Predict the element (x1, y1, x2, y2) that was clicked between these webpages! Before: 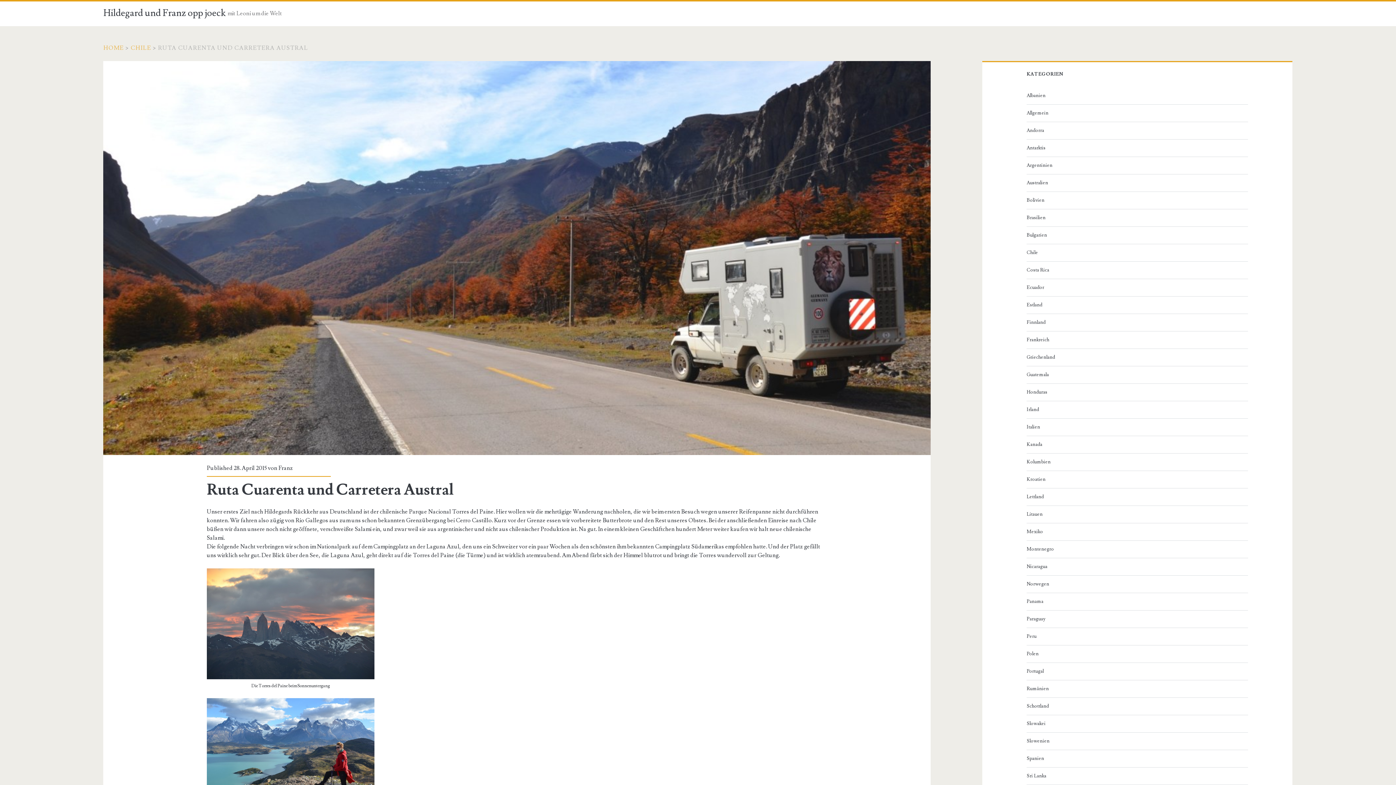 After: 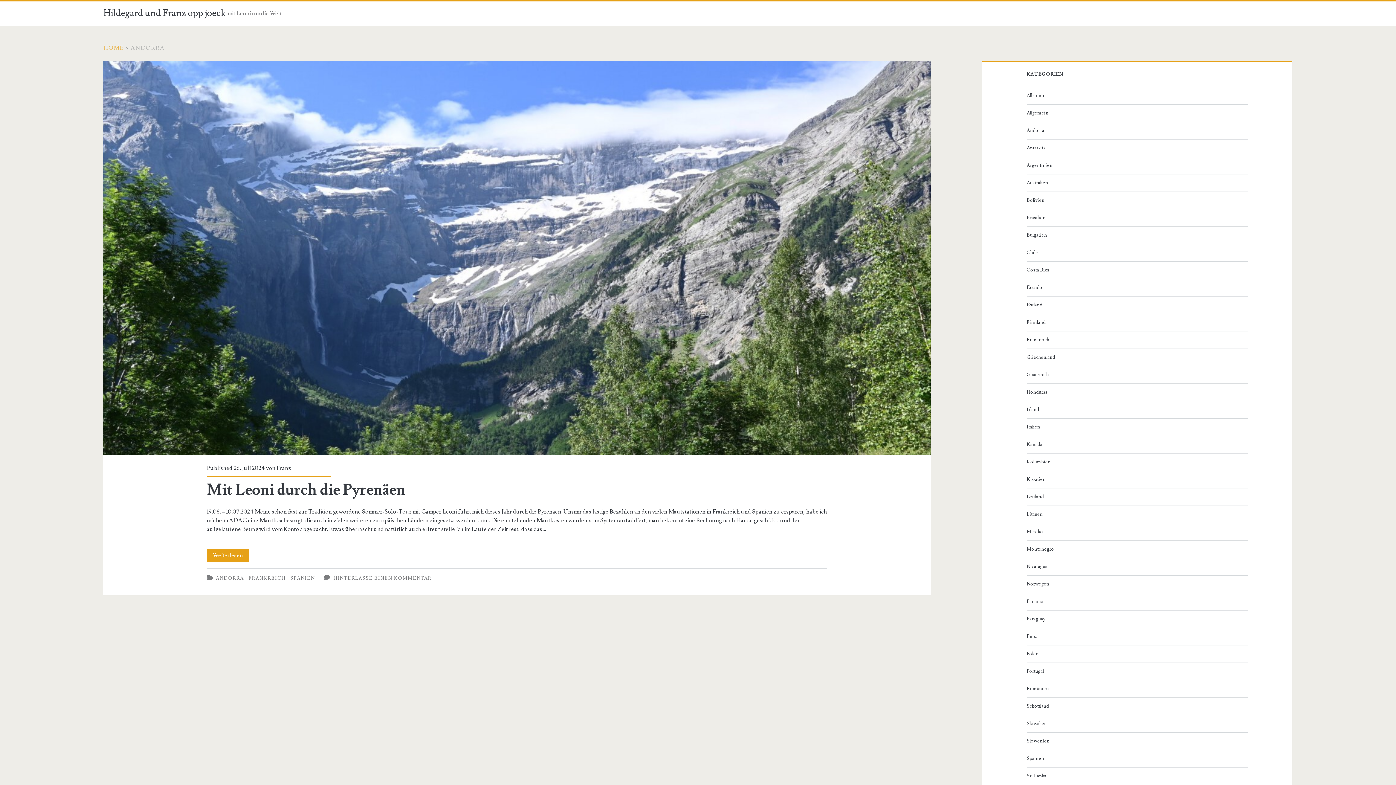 Action: label: Andorra bbox: (1026, 126, 1245, 134)